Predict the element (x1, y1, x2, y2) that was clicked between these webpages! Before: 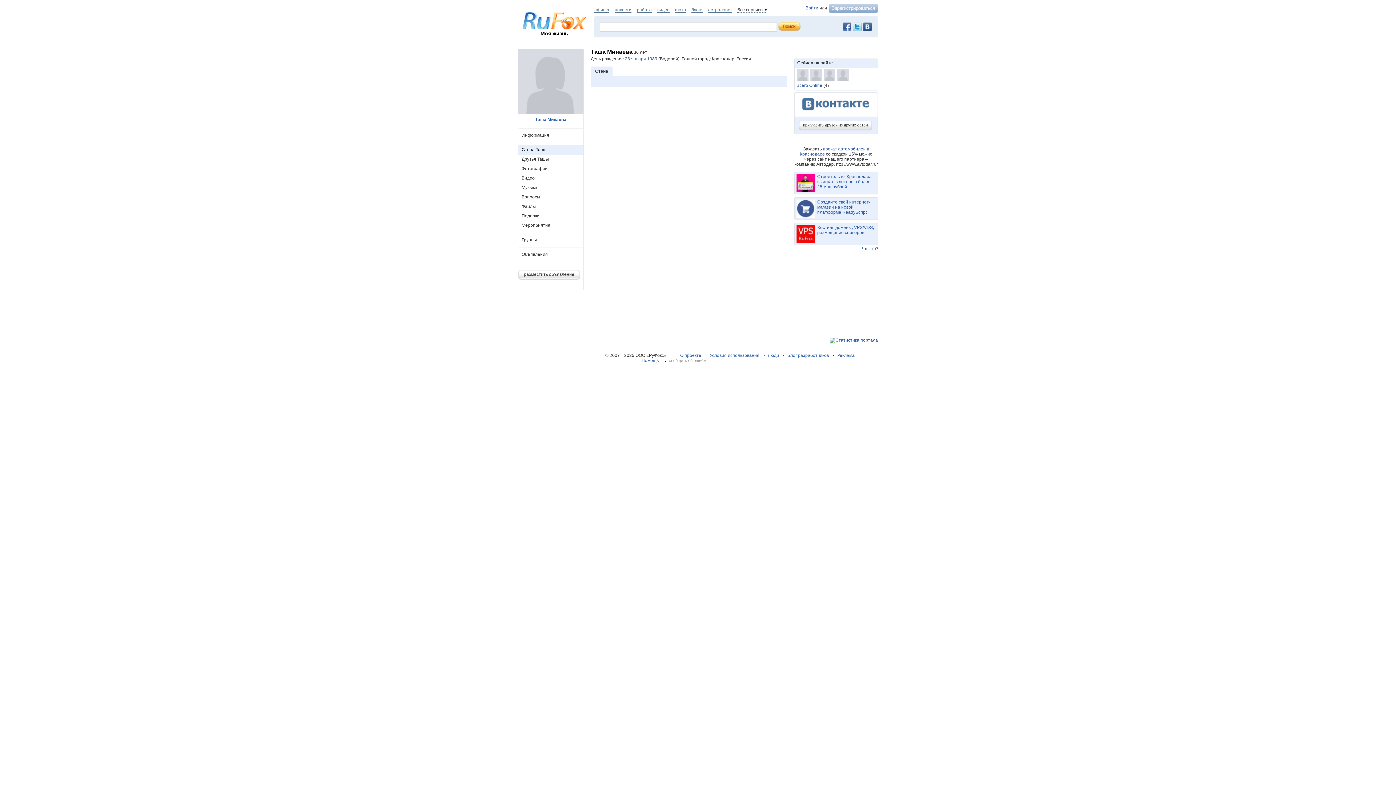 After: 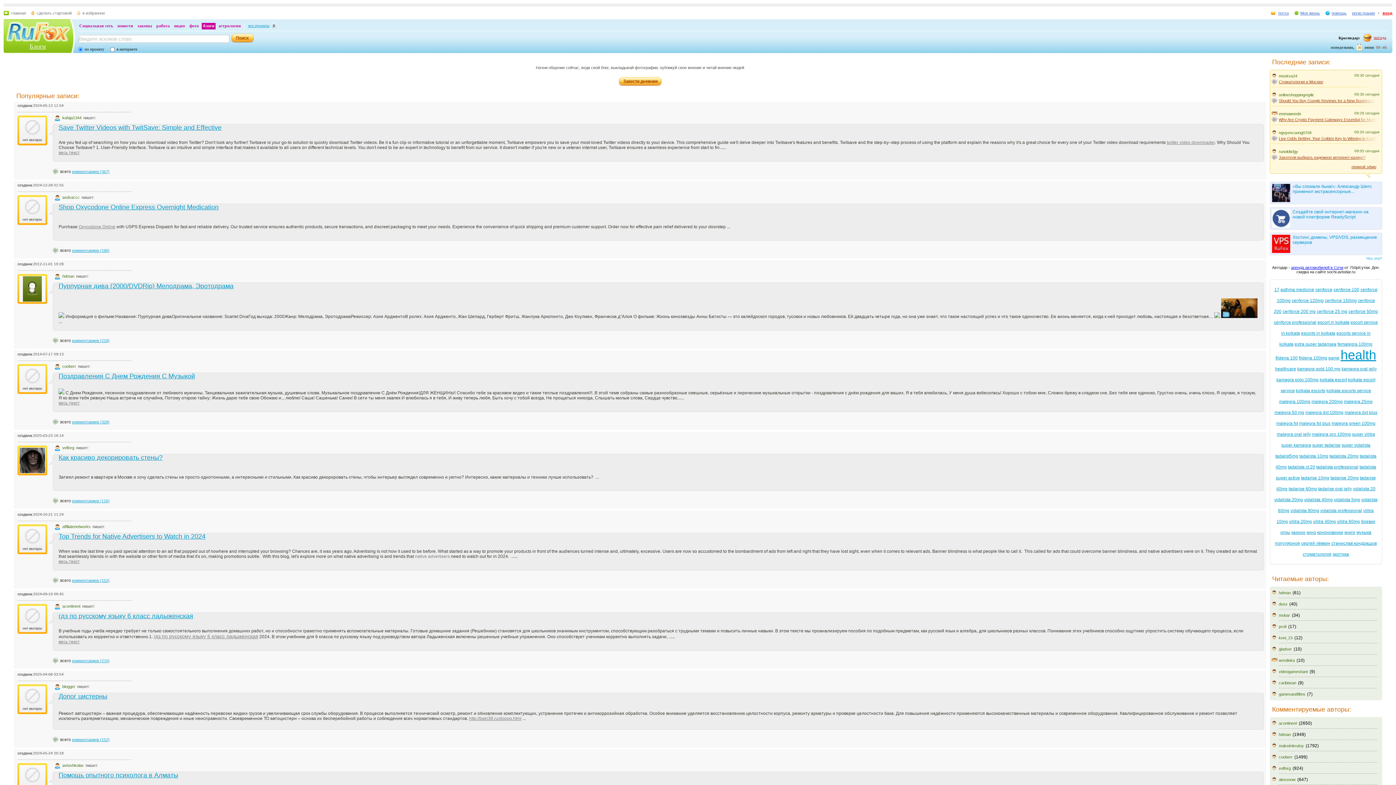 Action: label: блоги bbox: (691, 7, 702, 12)